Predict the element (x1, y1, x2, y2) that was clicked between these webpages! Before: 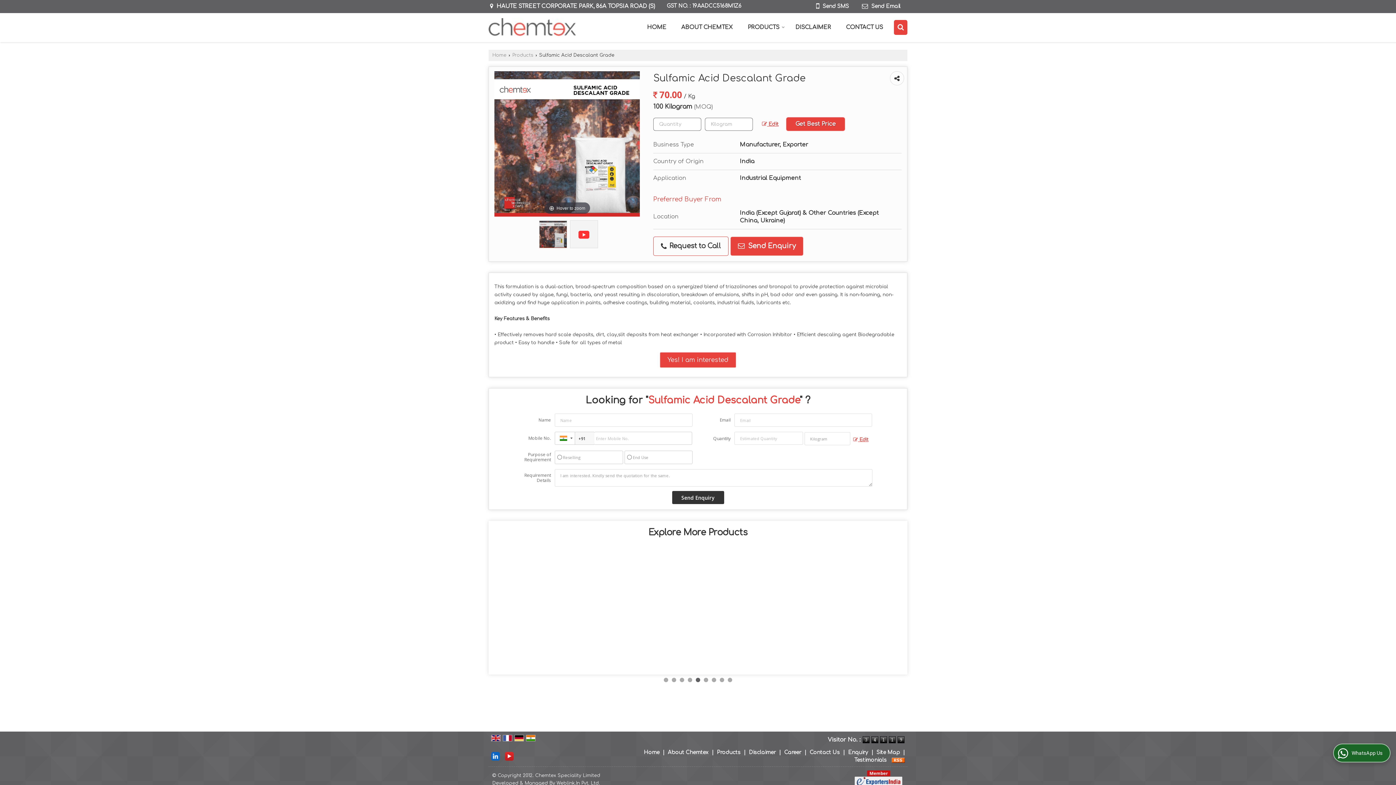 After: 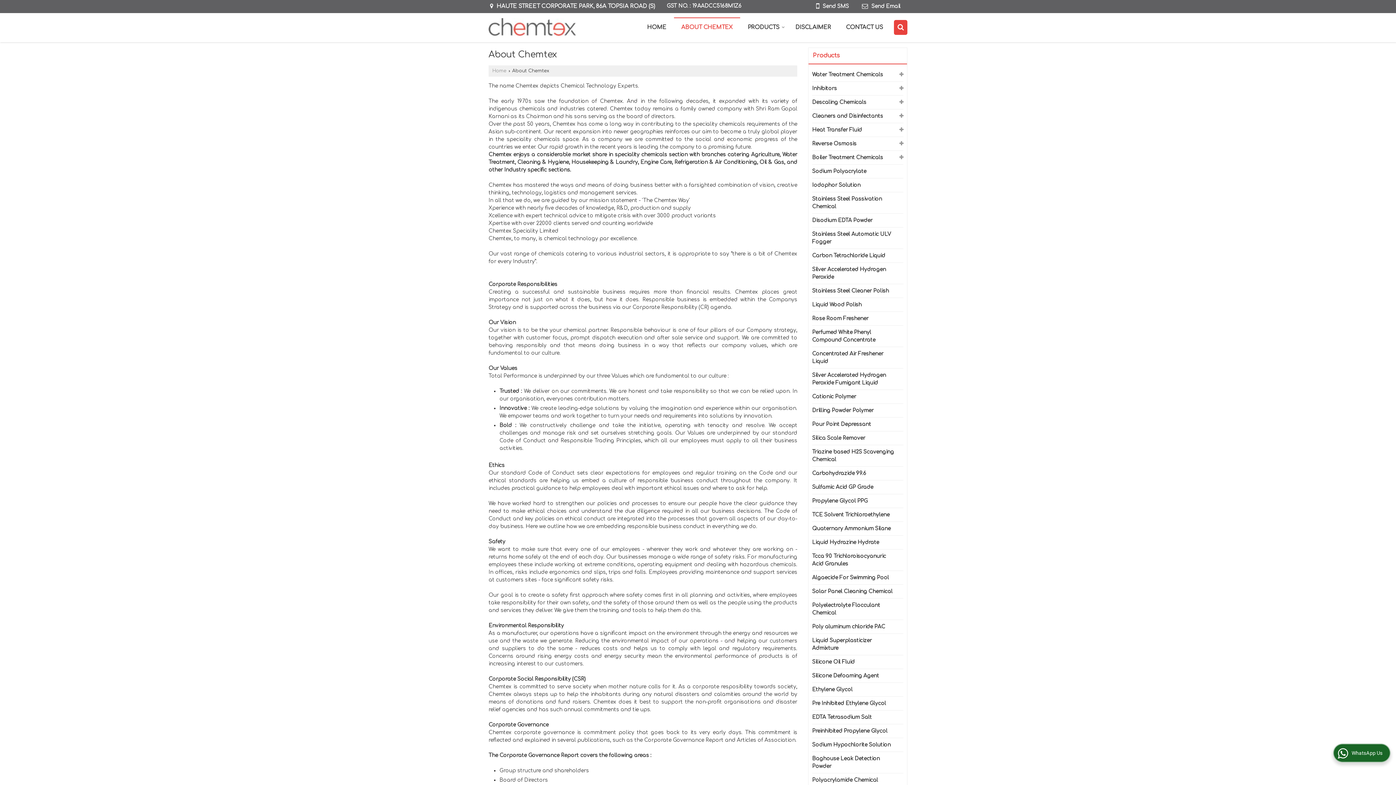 Action: label: About Chemtex bbox: (668, 750, 708, 755)